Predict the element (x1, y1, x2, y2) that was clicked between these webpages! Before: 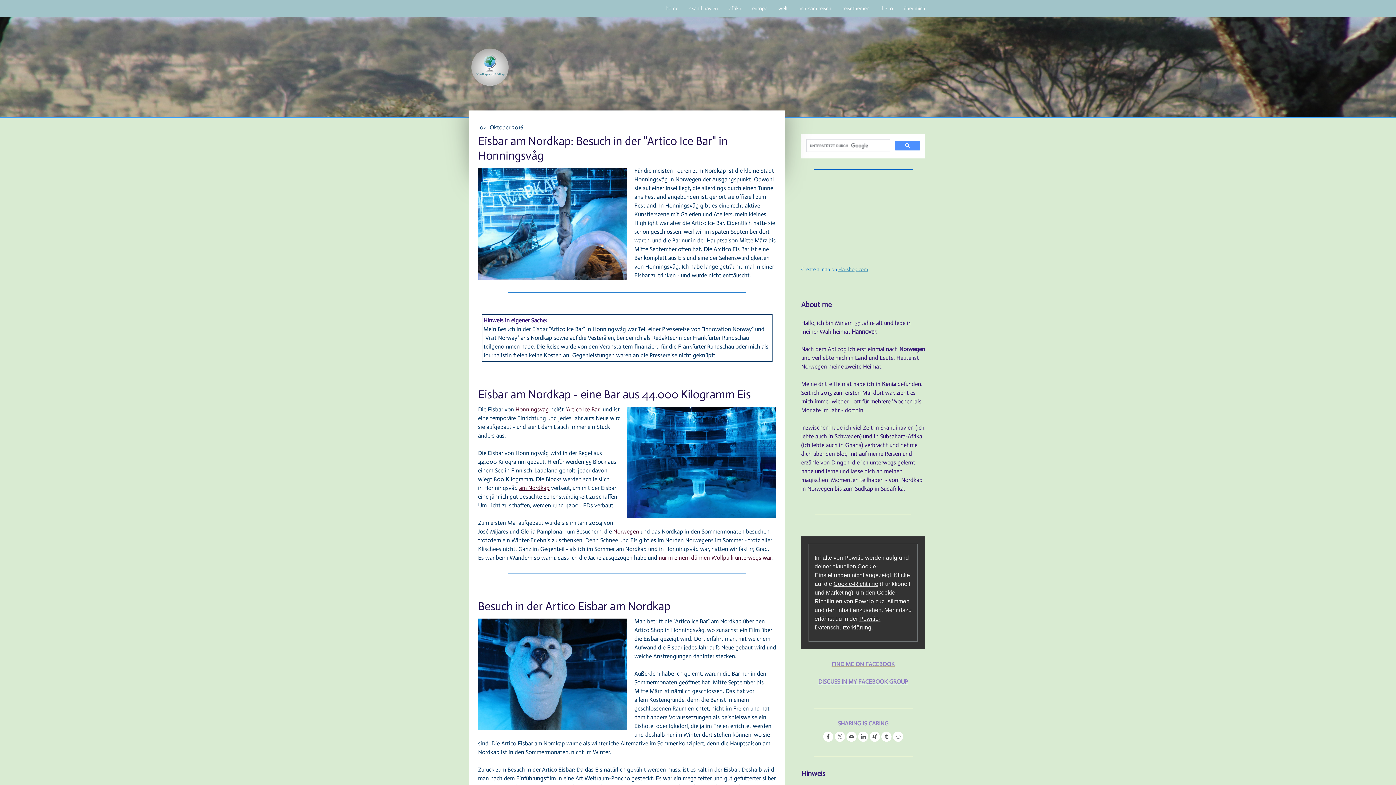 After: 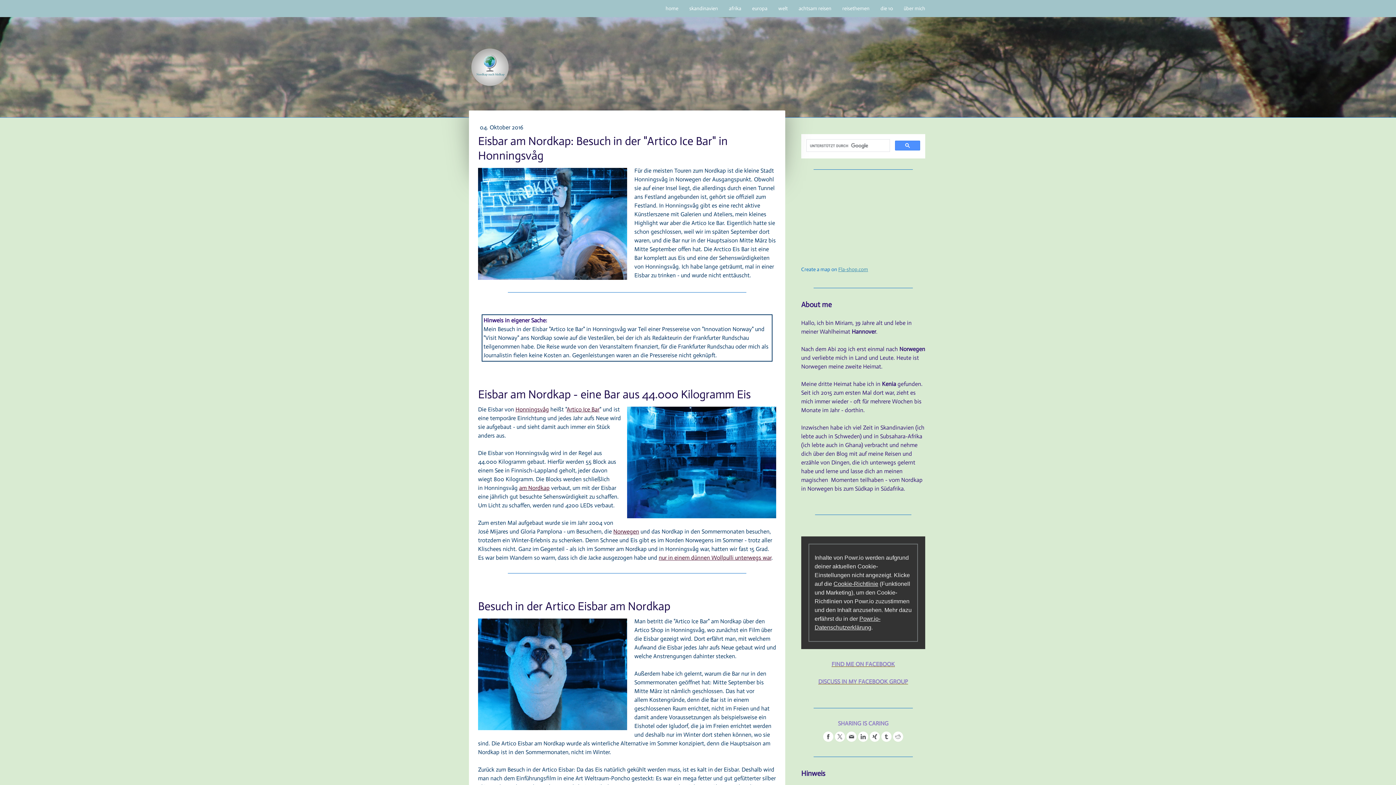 Action: bbox: (893, 731, 903, 742)